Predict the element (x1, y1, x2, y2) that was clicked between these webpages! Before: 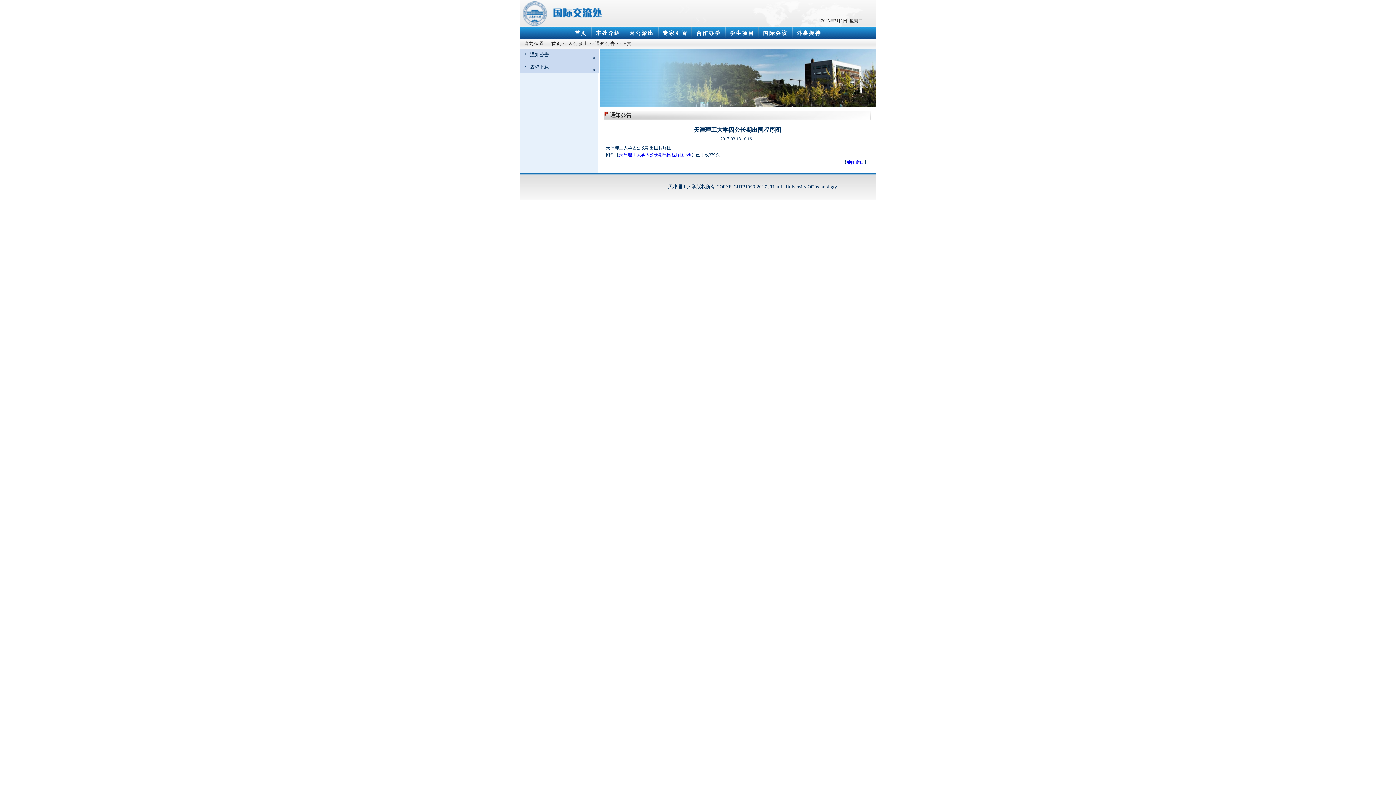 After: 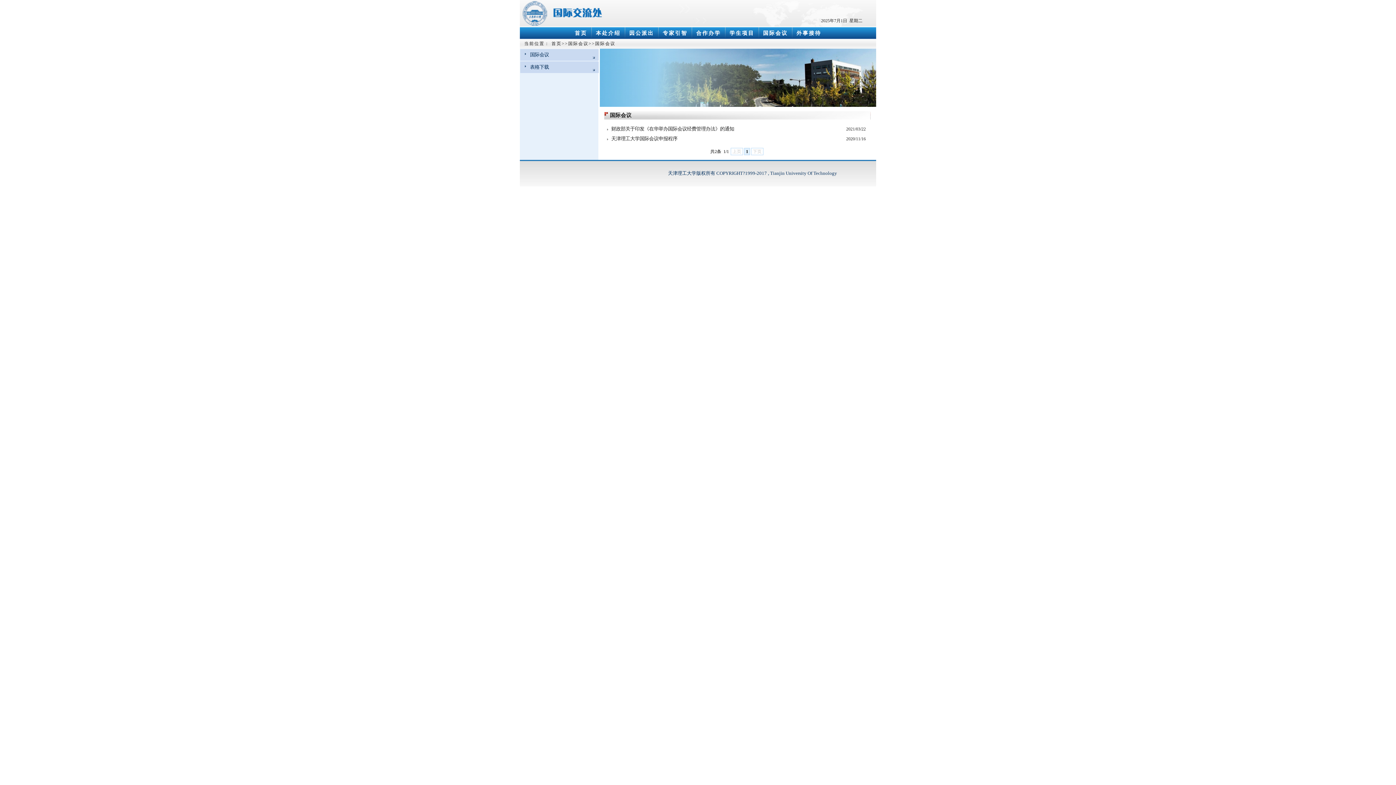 Action: bbox: (759, 30, 792, 36) label:  国际会议 